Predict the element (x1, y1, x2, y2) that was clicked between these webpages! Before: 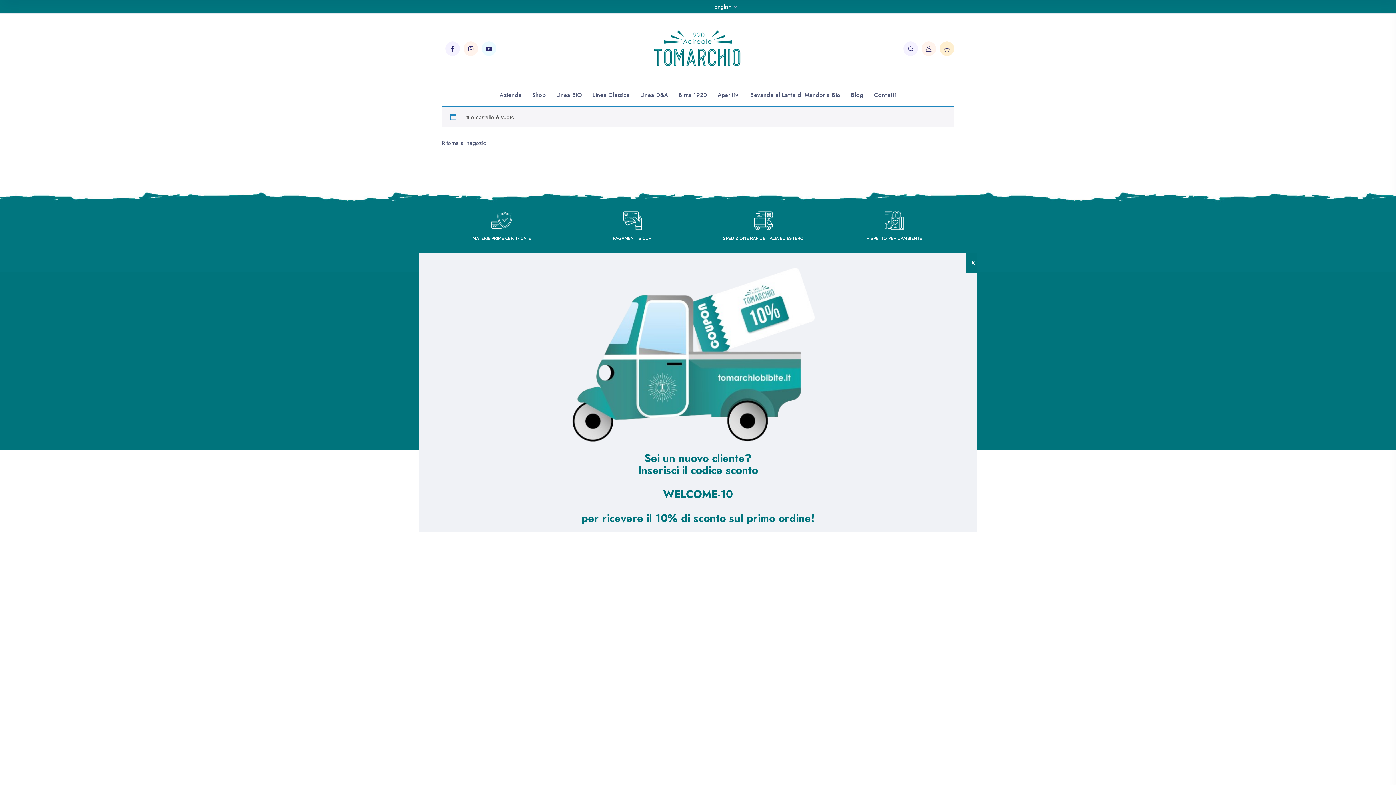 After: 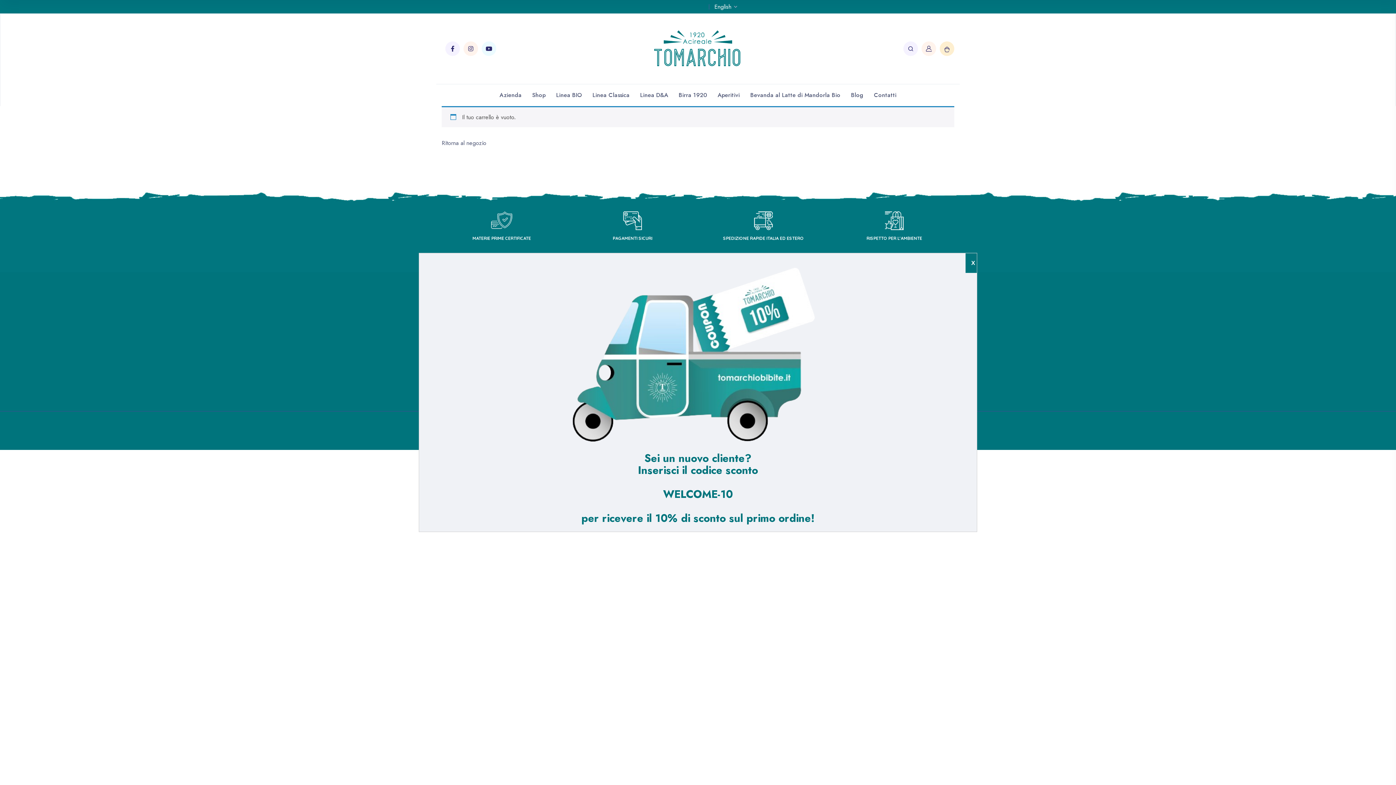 Action: bbox: (940, 41, 954, 56)